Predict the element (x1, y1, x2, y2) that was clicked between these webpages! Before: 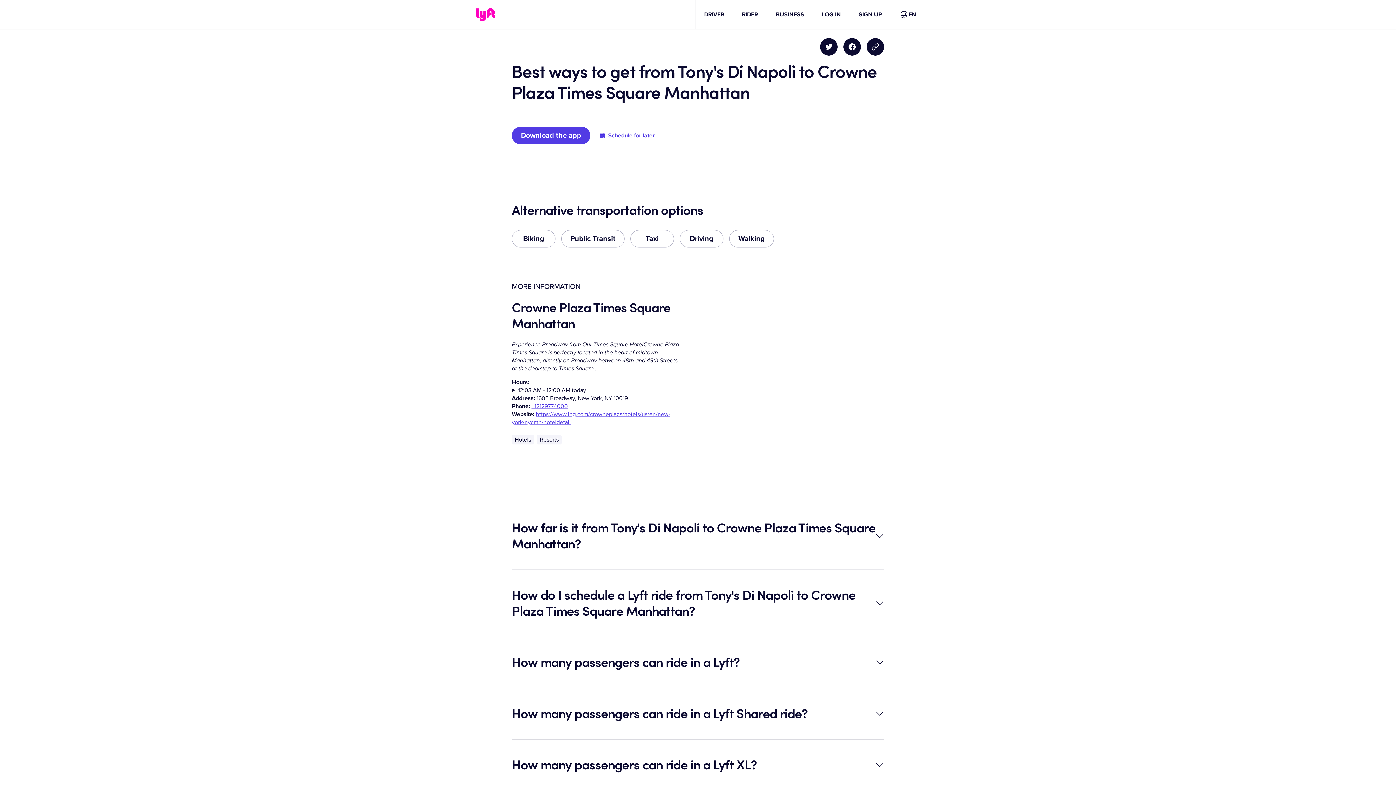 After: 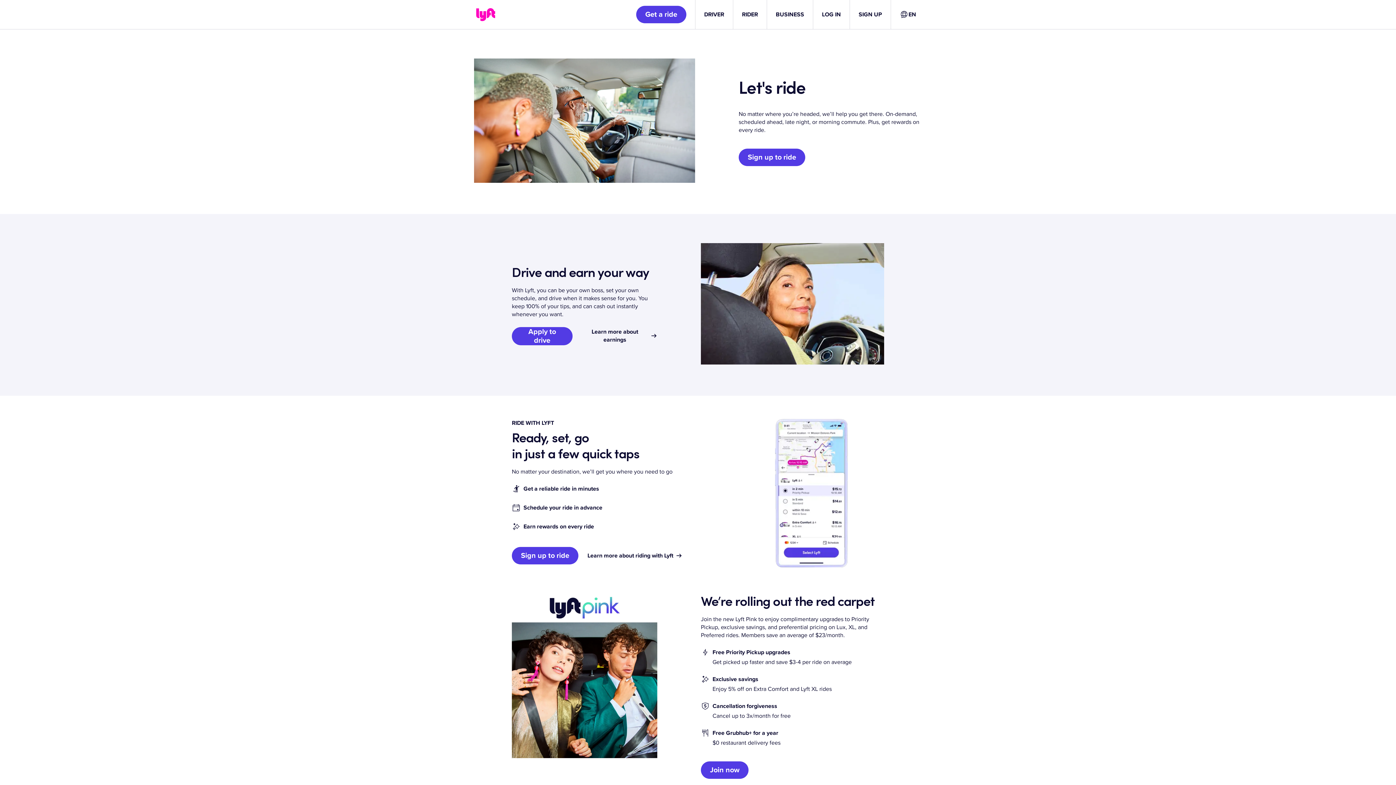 Action: bbox: (474, 2, 497, 26) label: Lyft